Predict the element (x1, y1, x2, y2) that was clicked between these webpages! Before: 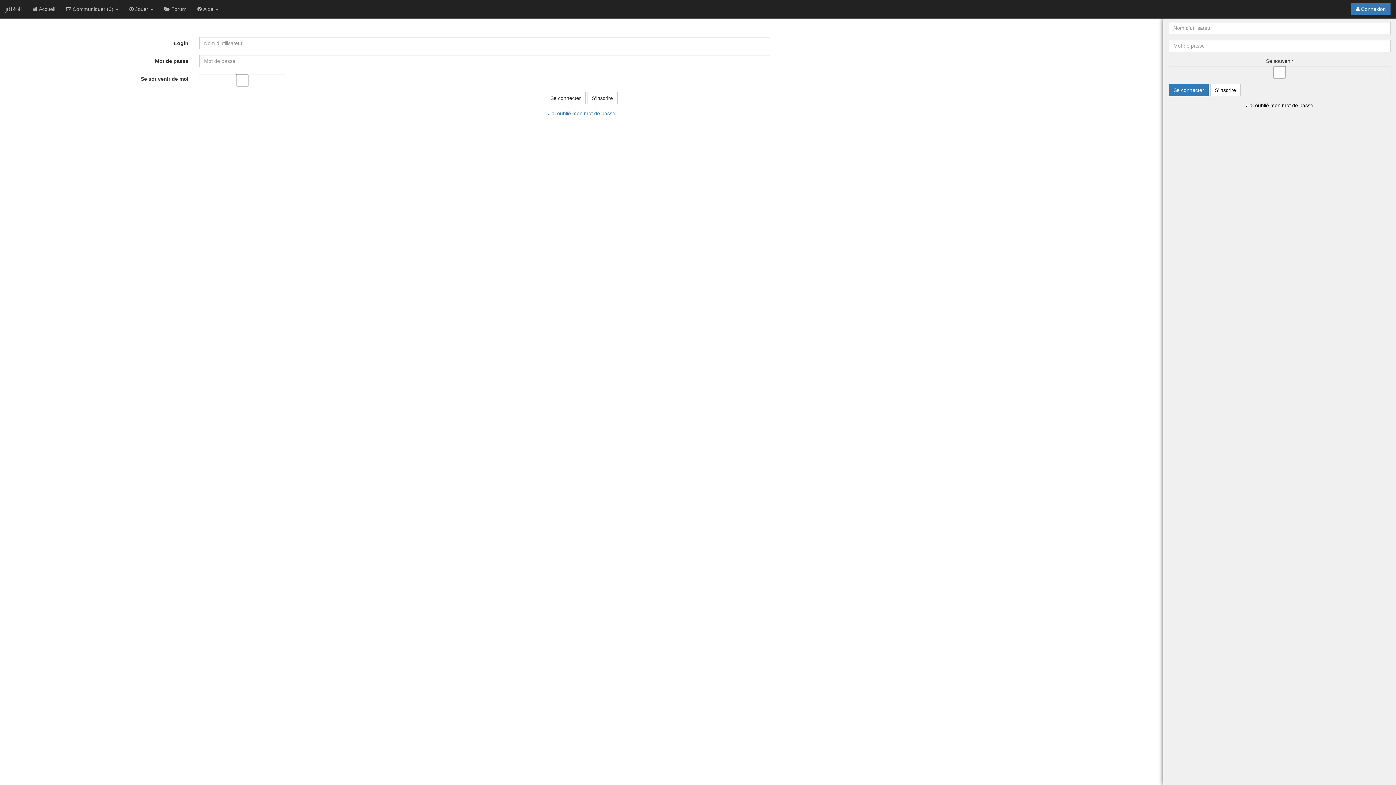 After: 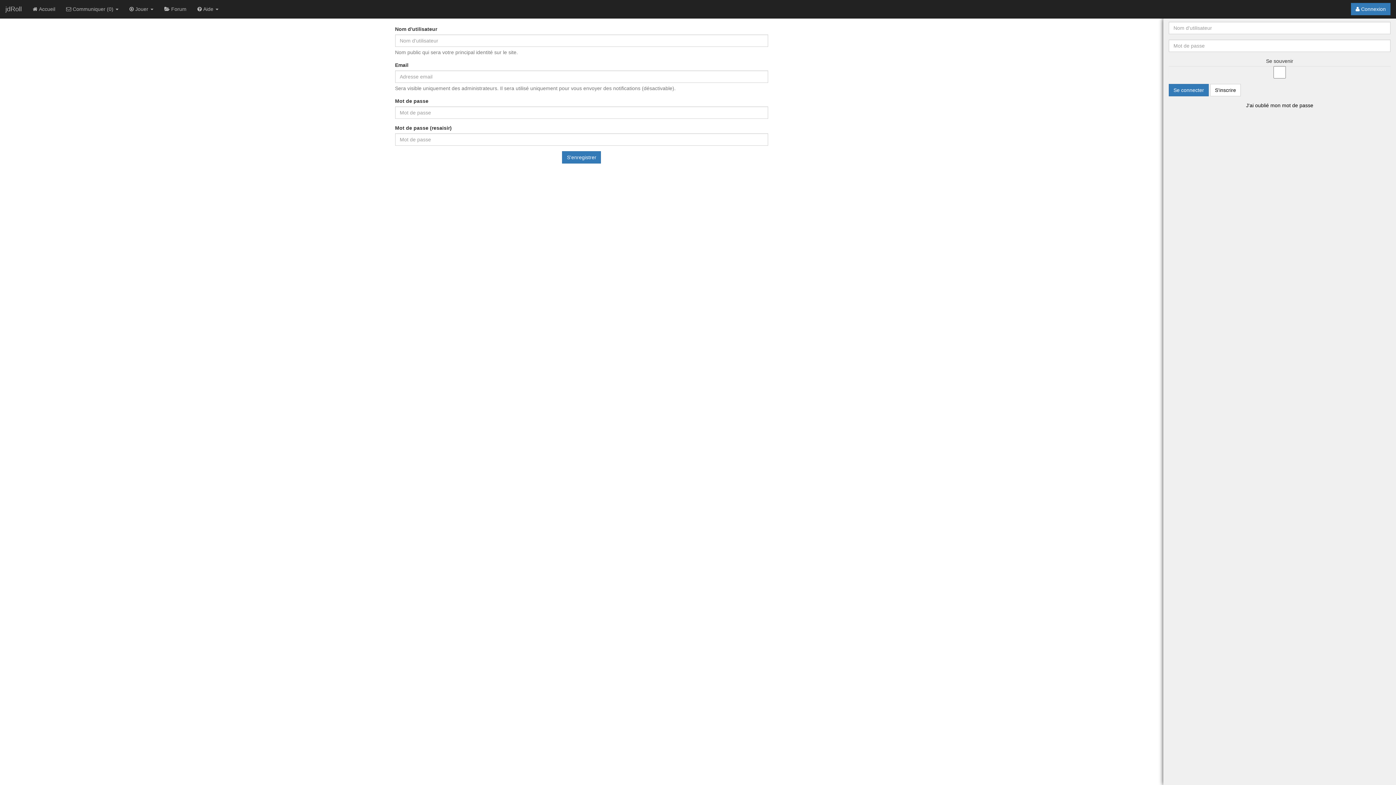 Action: label: S'inscrire bbox: (587, 92, 617, 104)